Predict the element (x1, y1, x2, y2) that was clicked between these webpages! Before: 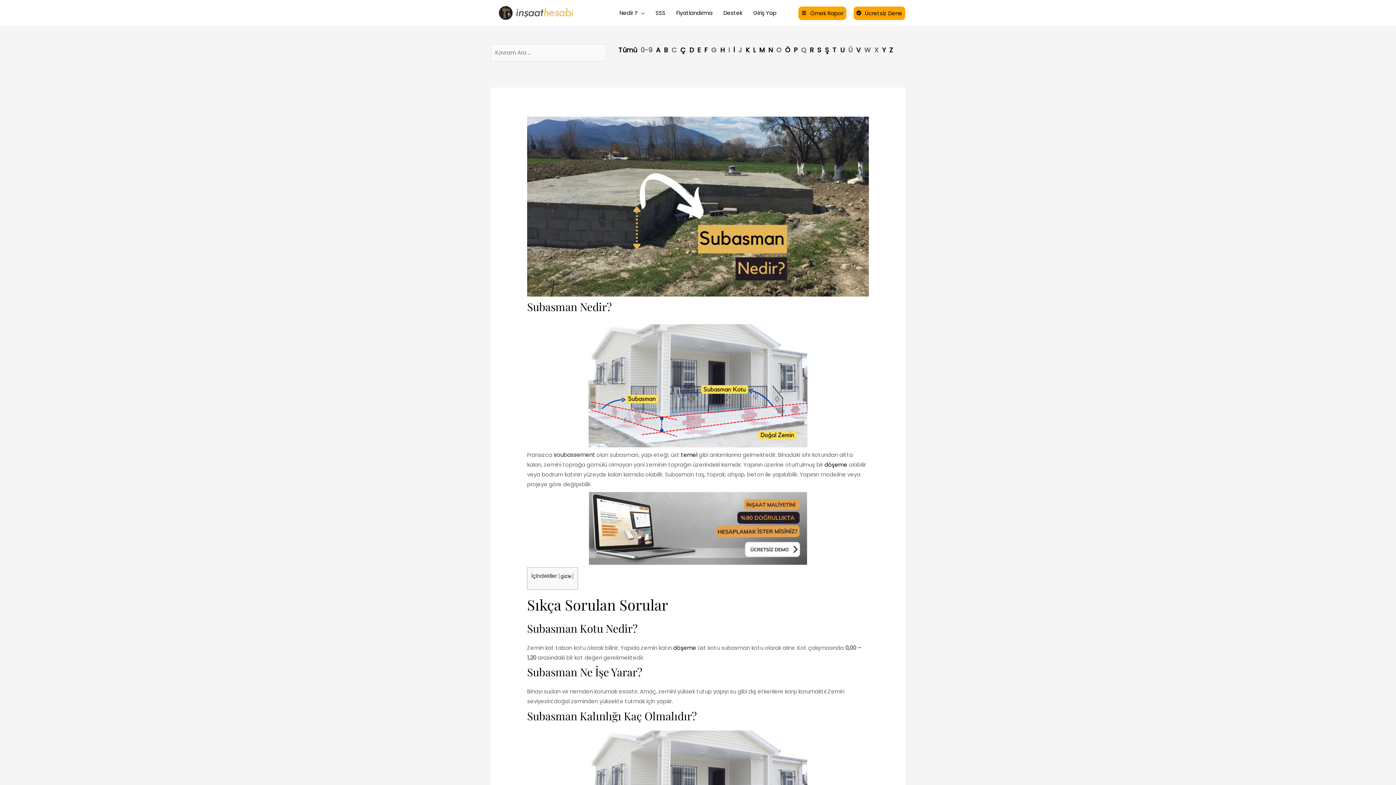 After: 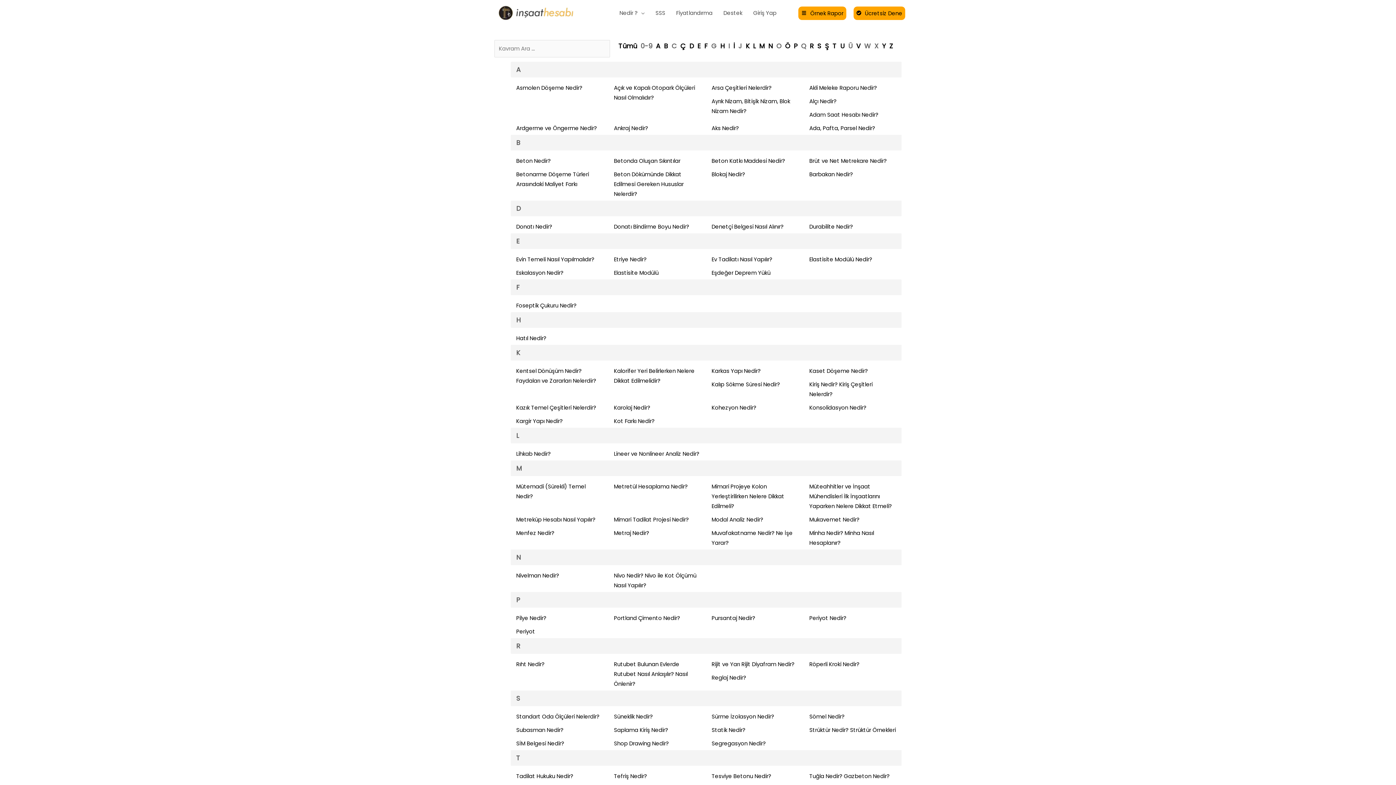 Action: bbox: (490, 8, 581, 16)